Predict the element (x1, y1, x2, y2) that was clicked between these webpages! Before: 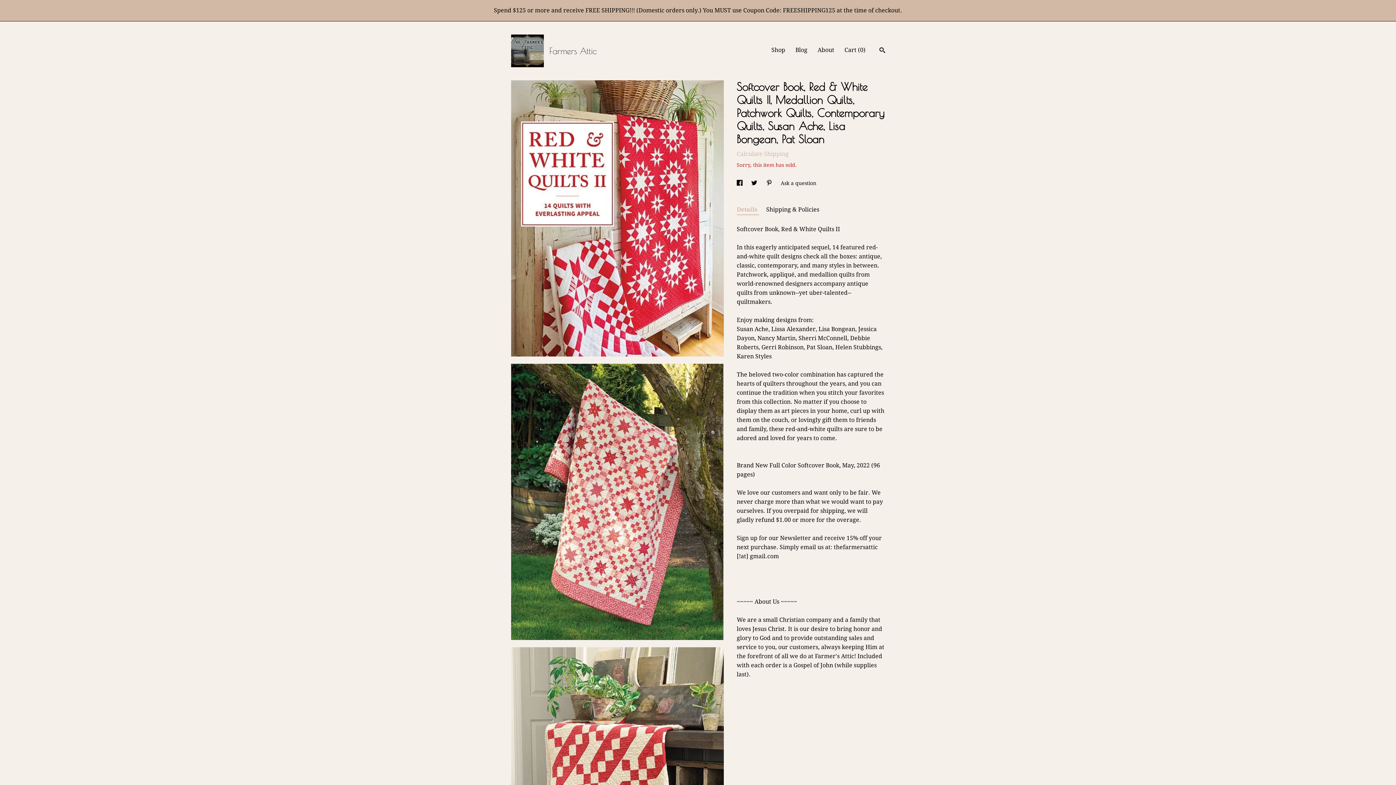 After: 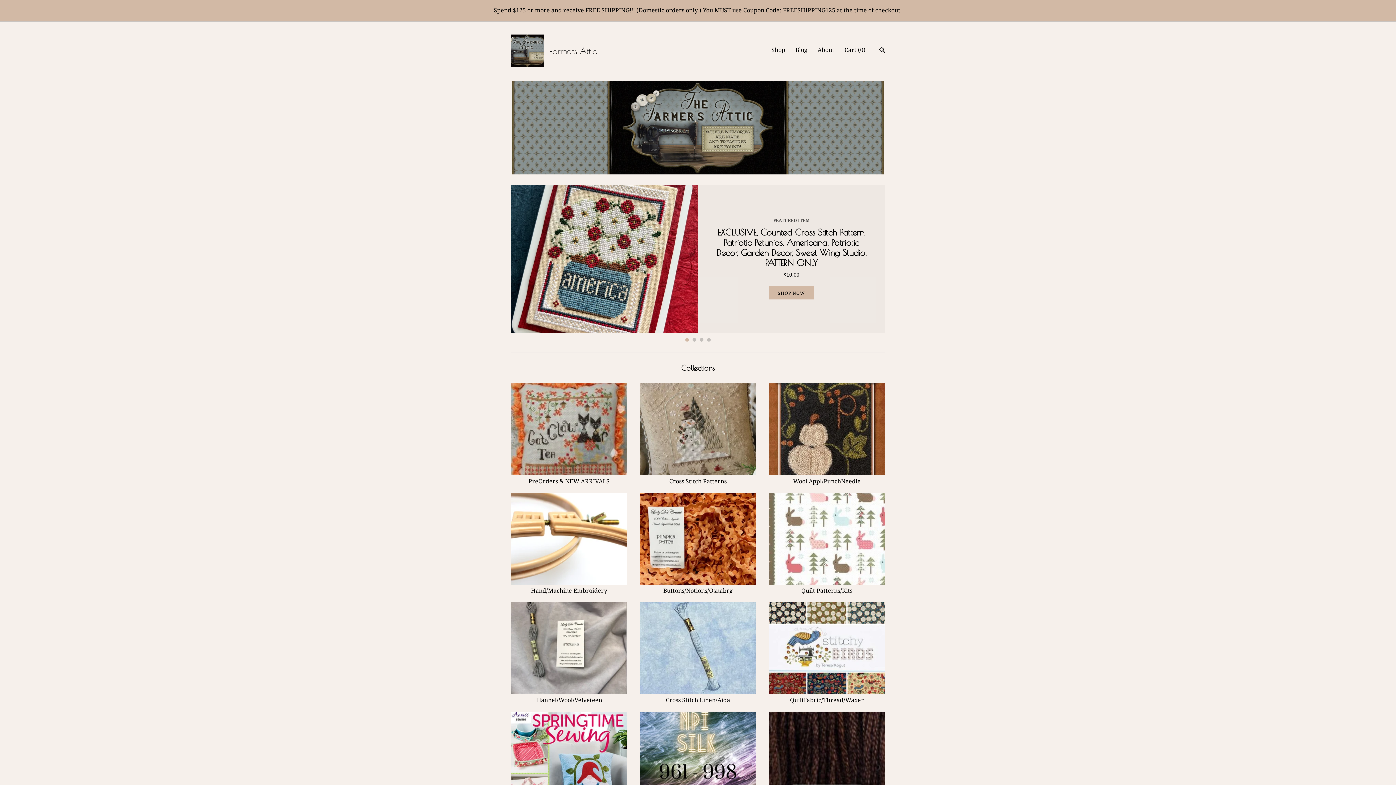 Action: bbox: (511, 34, 597, 67) label:  
Farmers Attic